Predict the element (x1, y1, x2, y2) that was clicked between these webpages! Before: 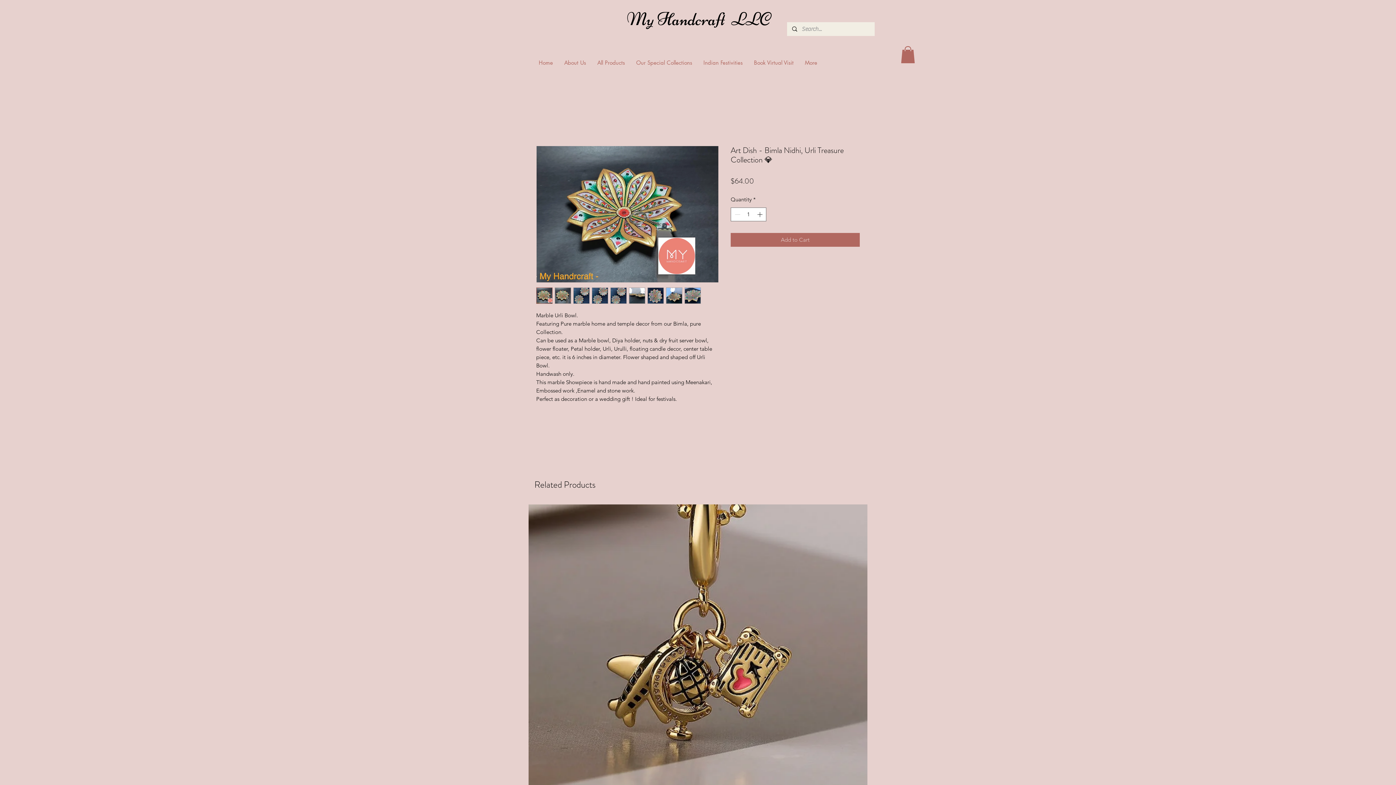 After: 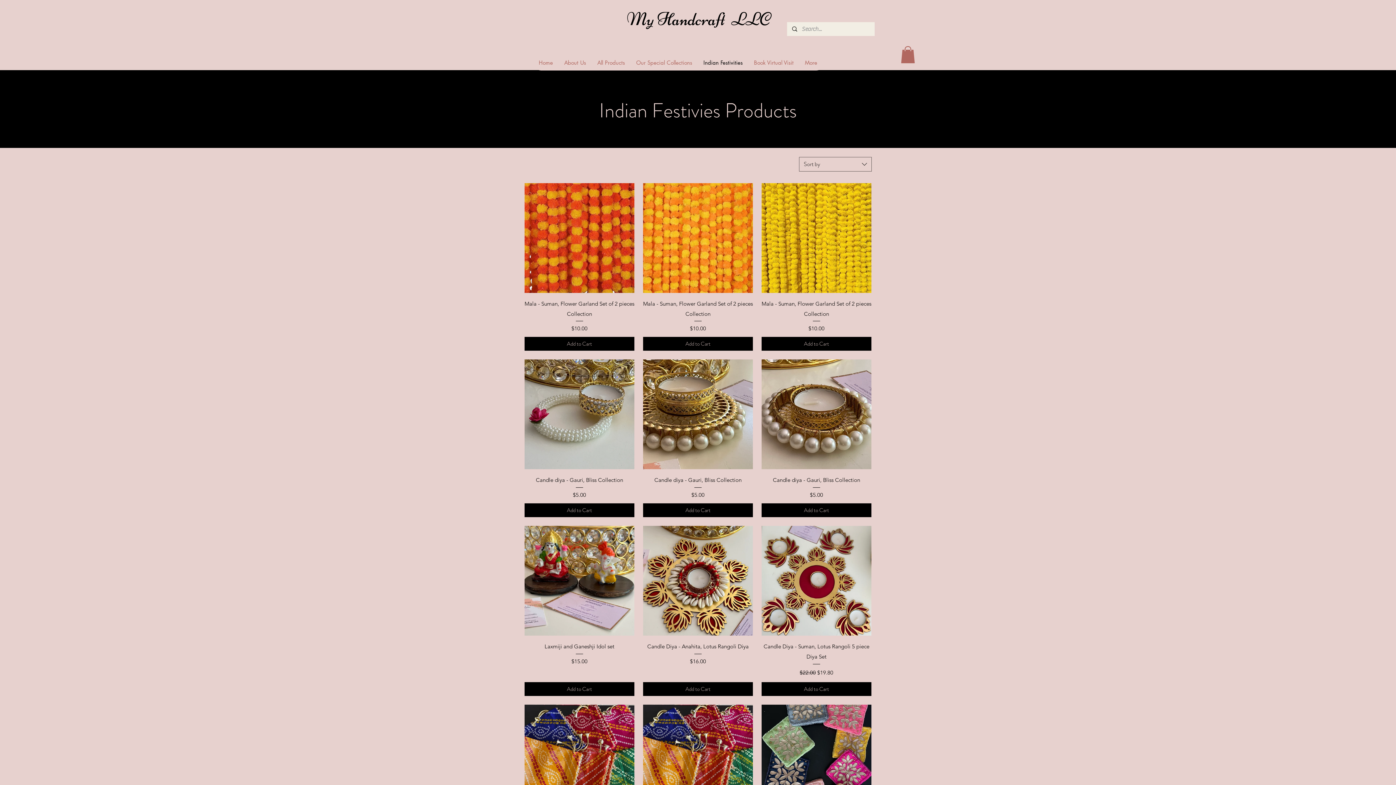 Action: bbox: (697, 54, 748, 70) label: Indian Festivities